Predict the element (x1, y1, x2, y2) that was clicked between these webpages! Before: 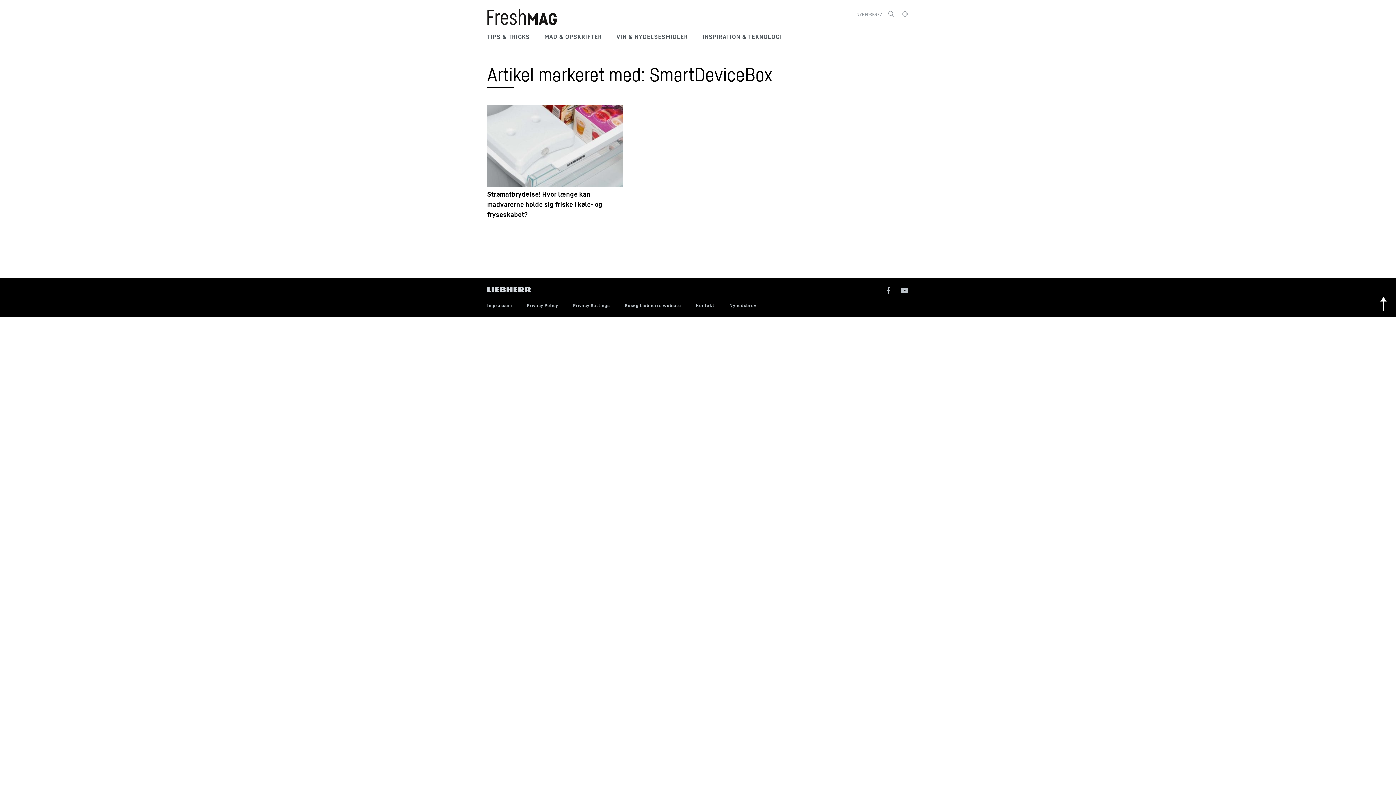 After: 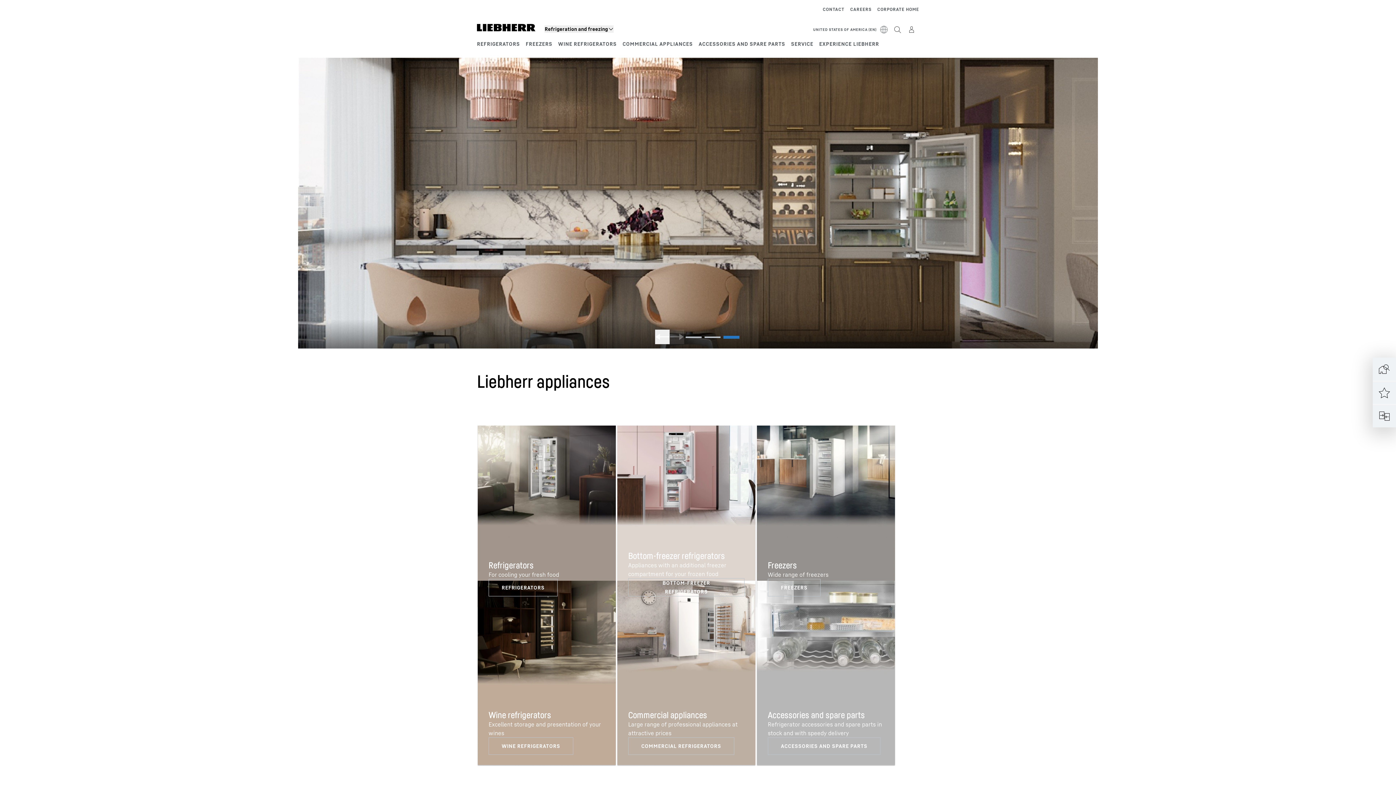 Action: bbox: (624, 302, 681, 308) label: Besøg Liebherrs website